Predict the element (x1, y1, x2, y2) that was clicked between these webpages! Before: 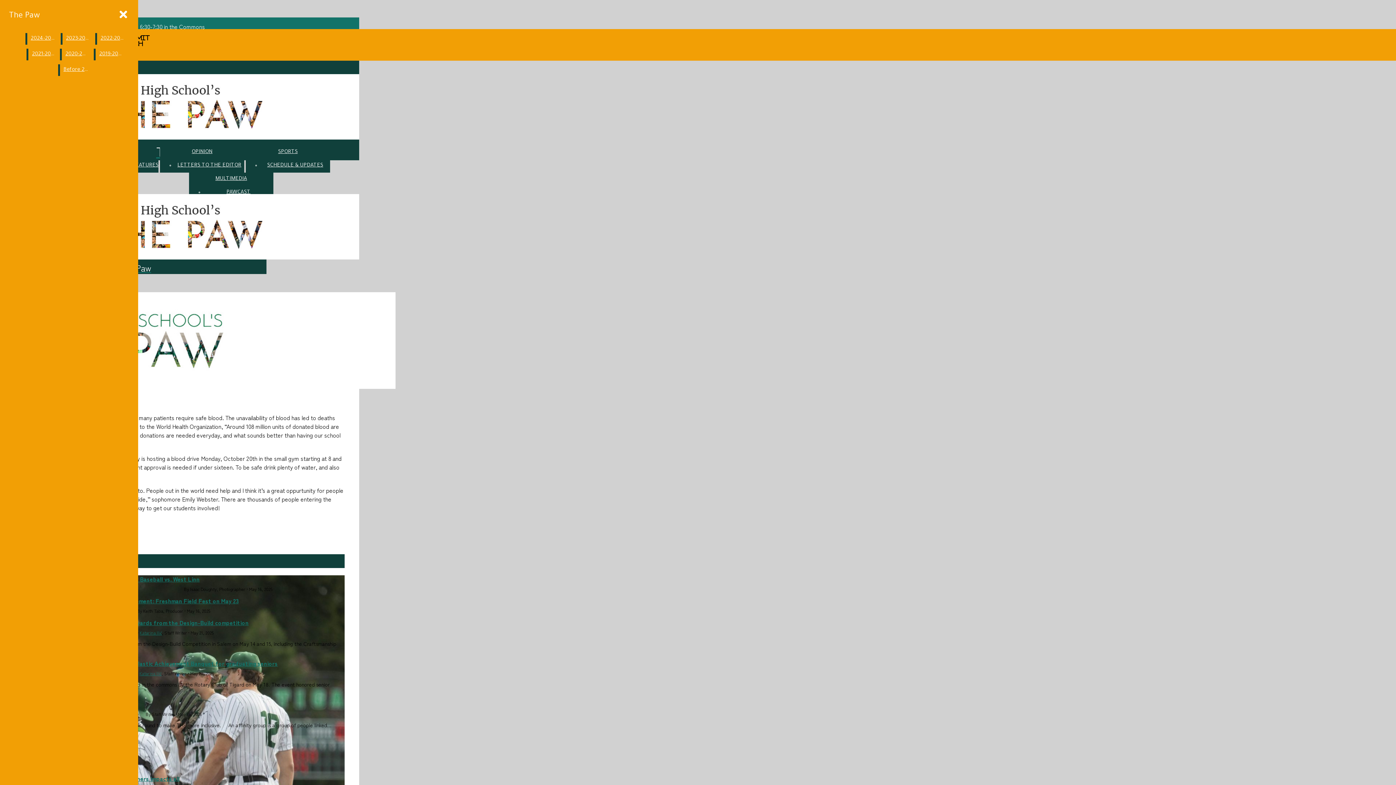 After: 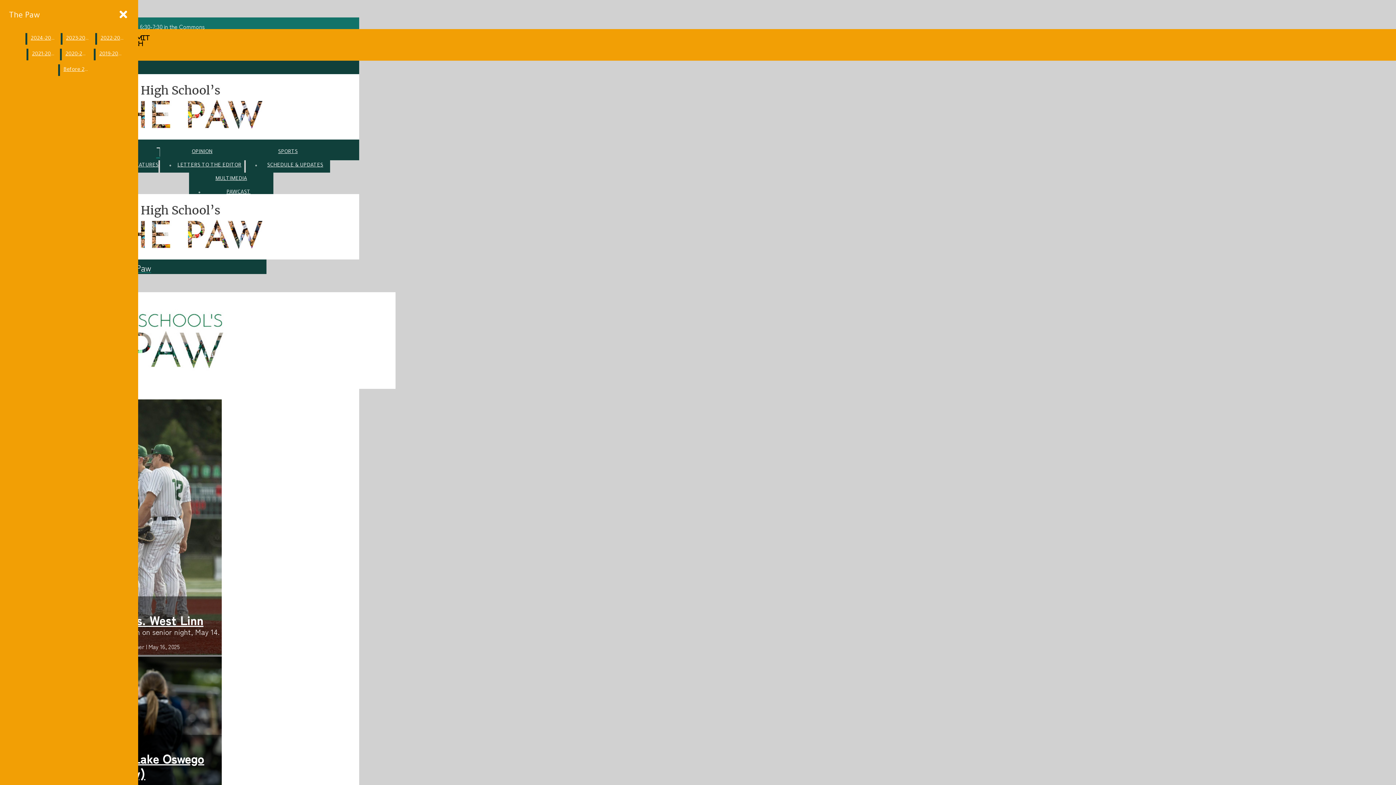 Action: label: The Paw bbox: (5, 8, 43, 24)